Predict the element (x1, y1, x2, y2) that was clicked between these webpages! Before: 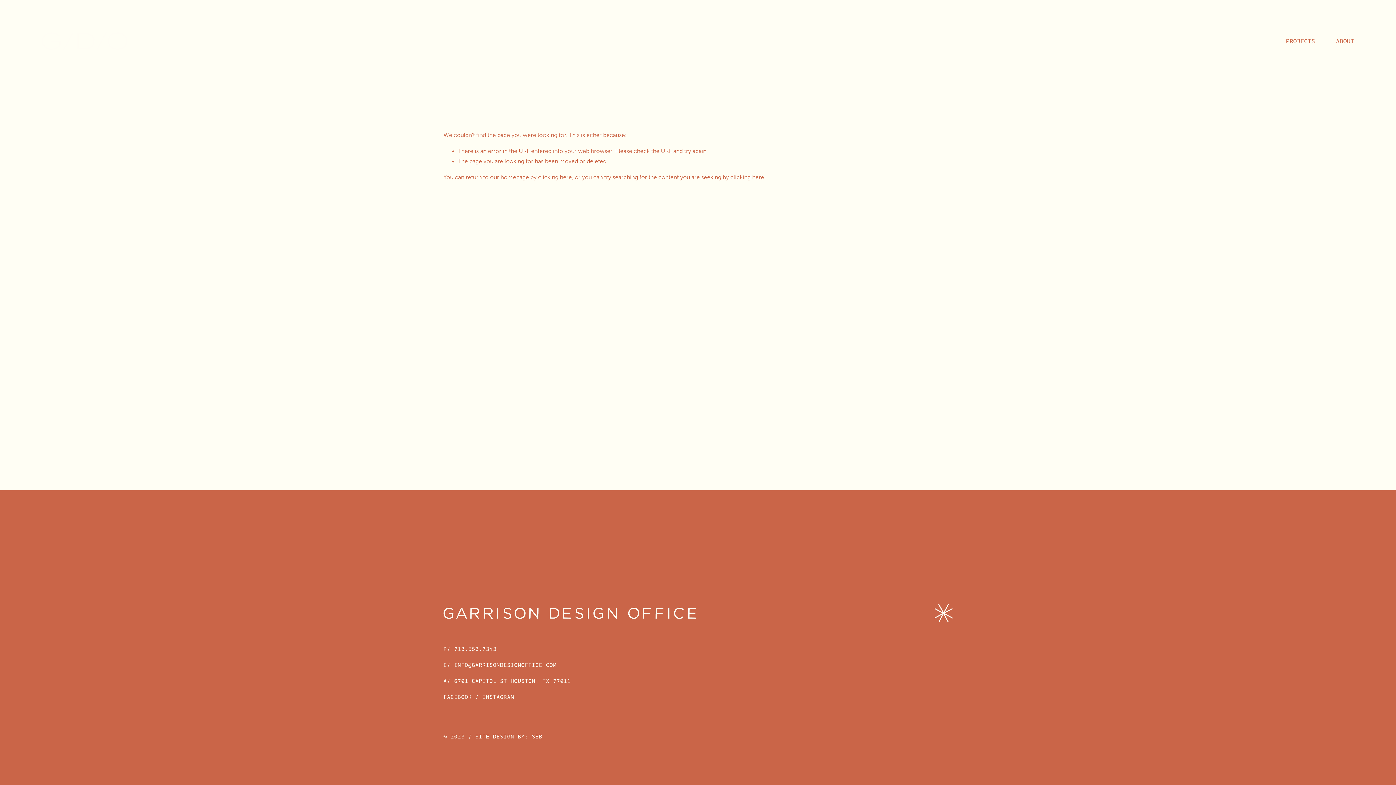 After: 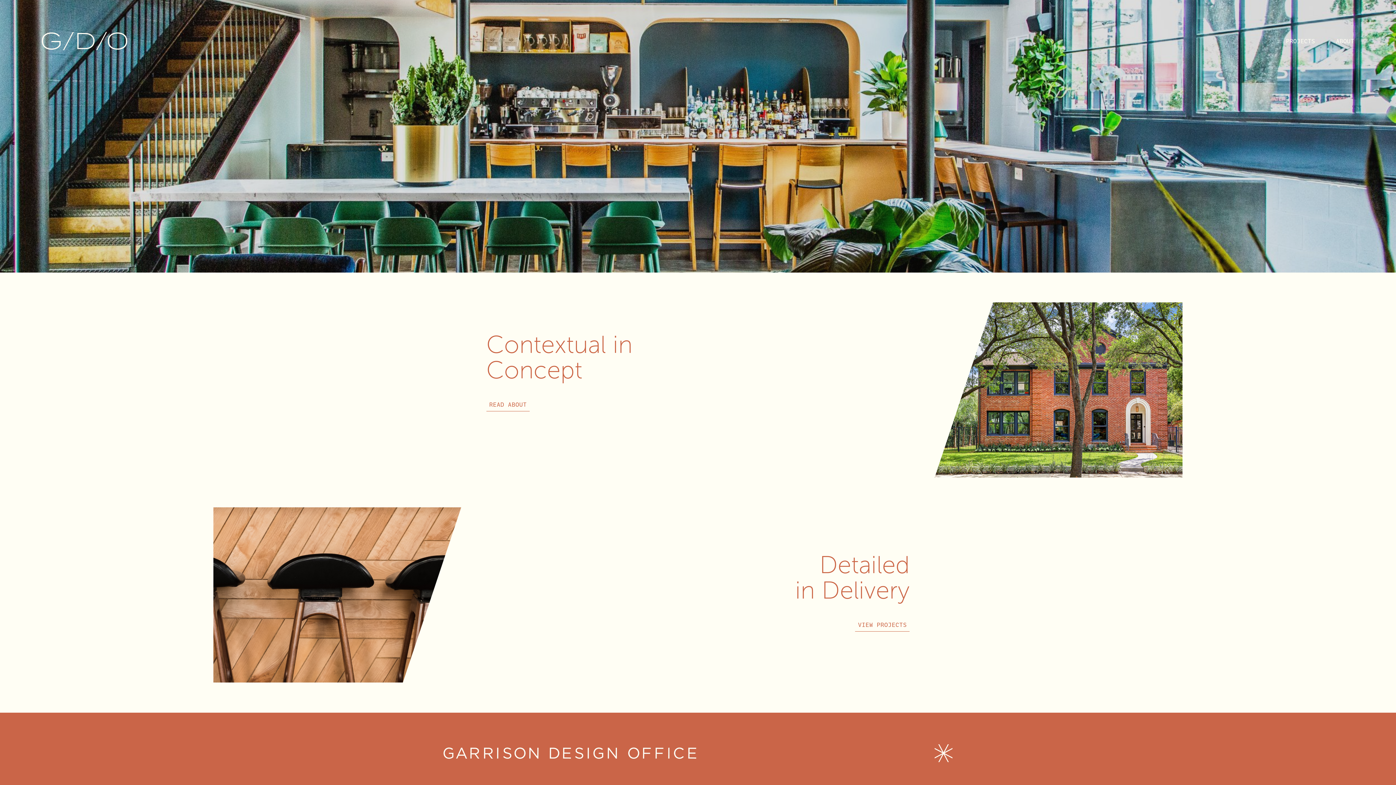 Action: label: clicking here bbox: (538, 174, 572, 180)